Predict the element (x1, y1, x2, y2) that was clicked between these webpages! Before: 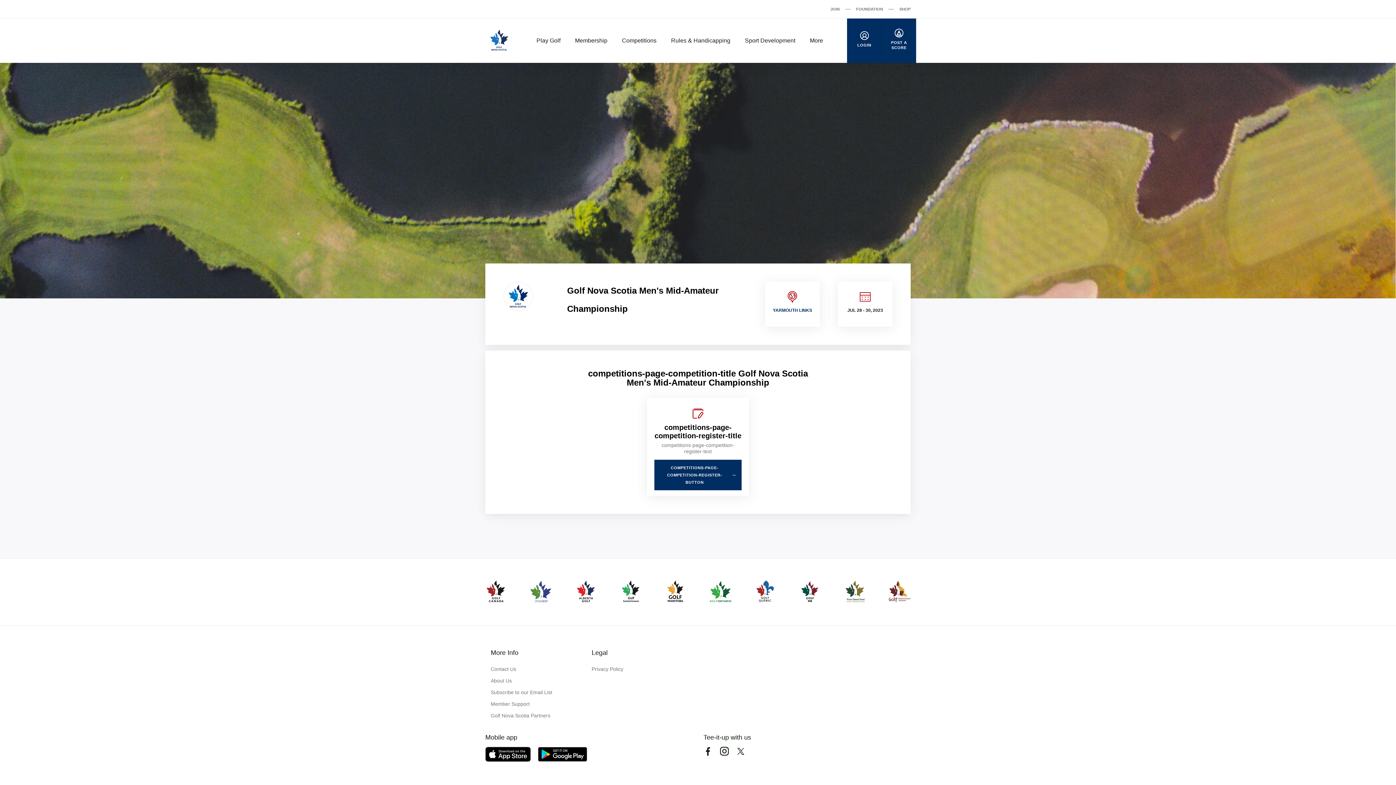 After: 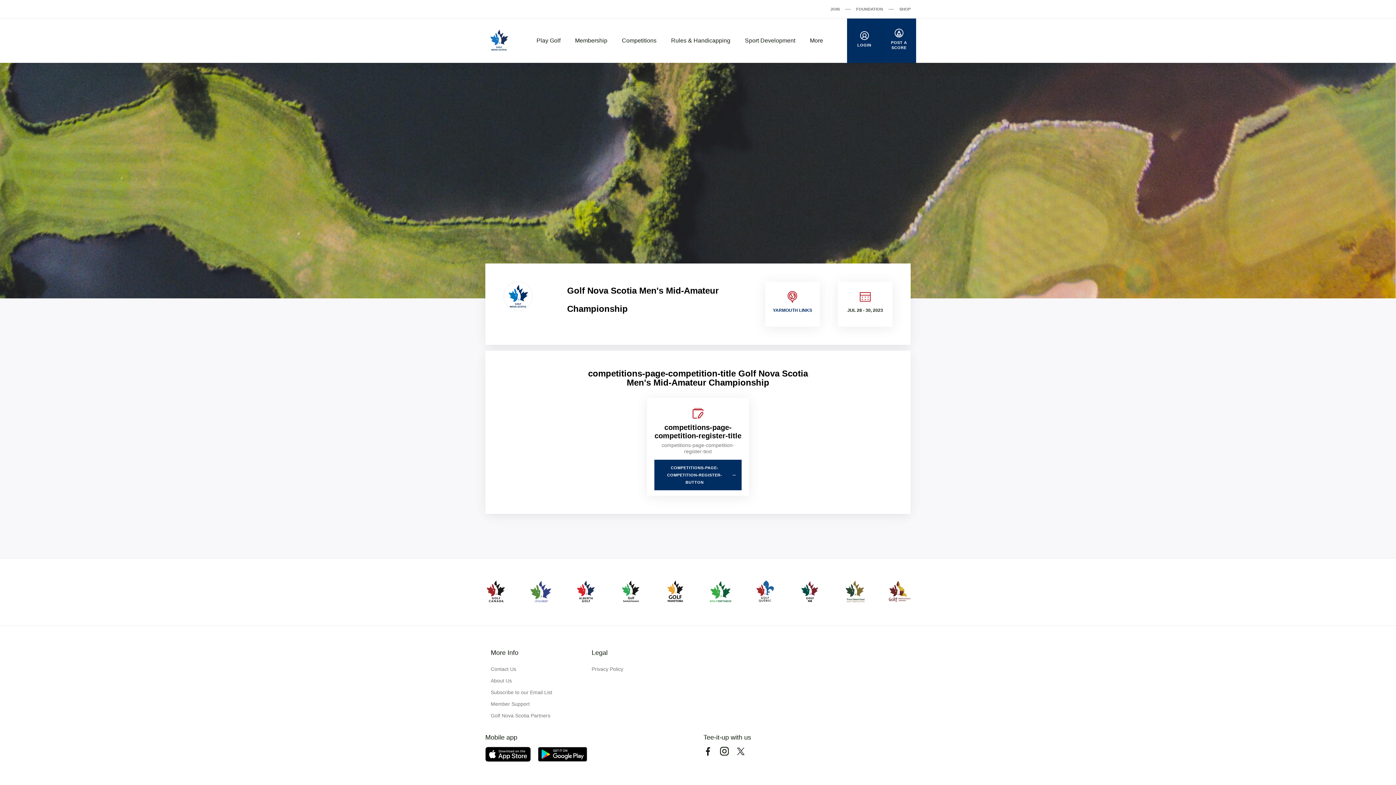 Action: label: Twitter bbox: (736, 747, 745, 756)